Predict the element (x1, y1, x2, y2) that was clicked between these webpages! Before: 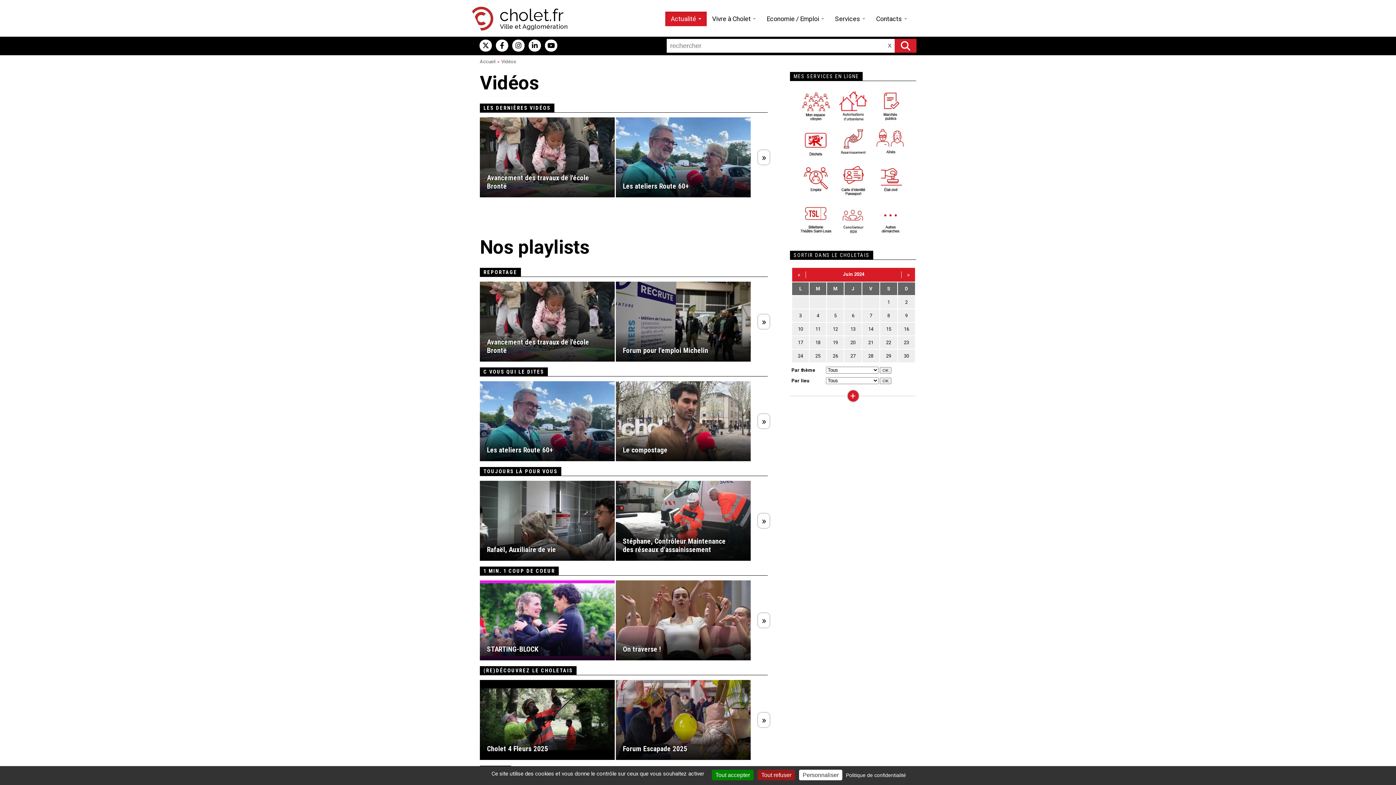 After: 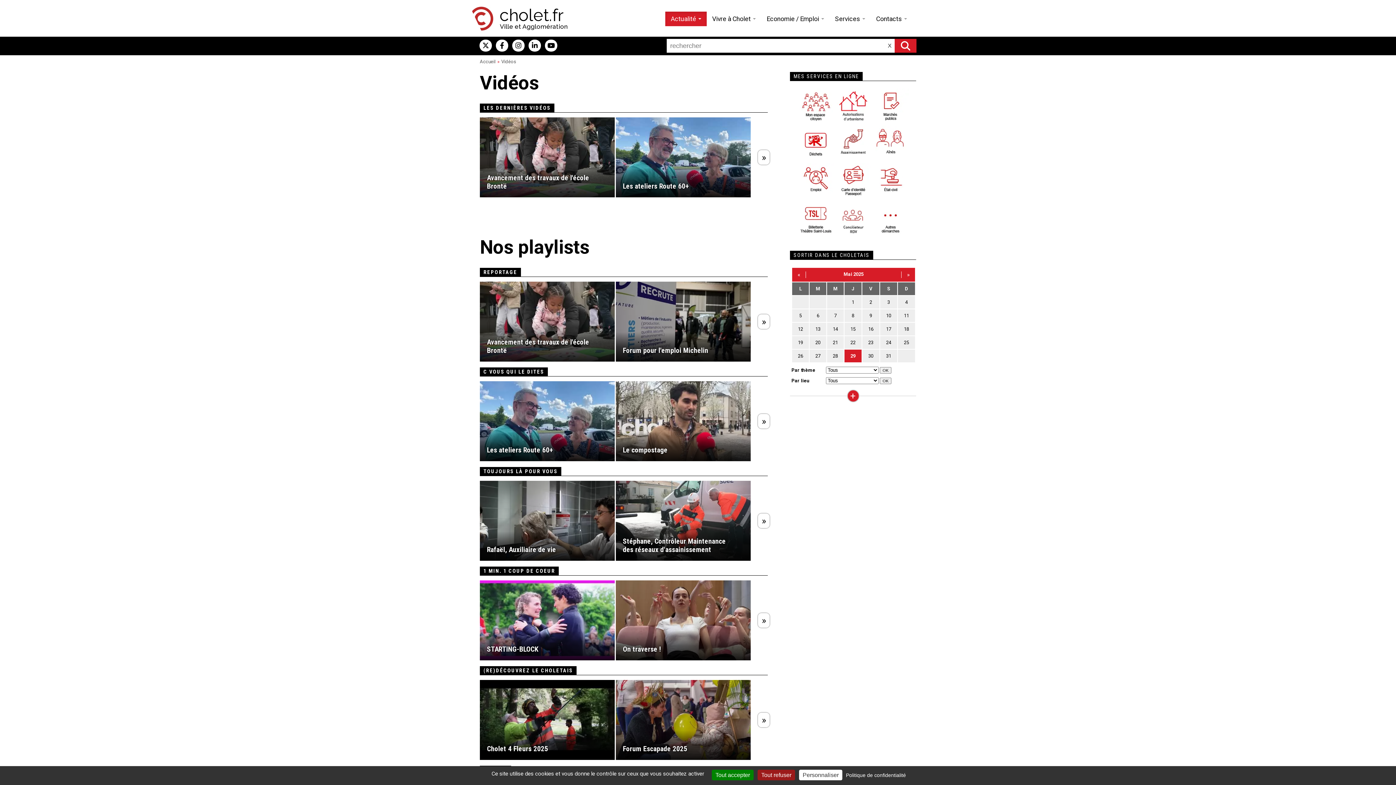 Action: label: Vidéos bbox: (495, 57, 516, 66)